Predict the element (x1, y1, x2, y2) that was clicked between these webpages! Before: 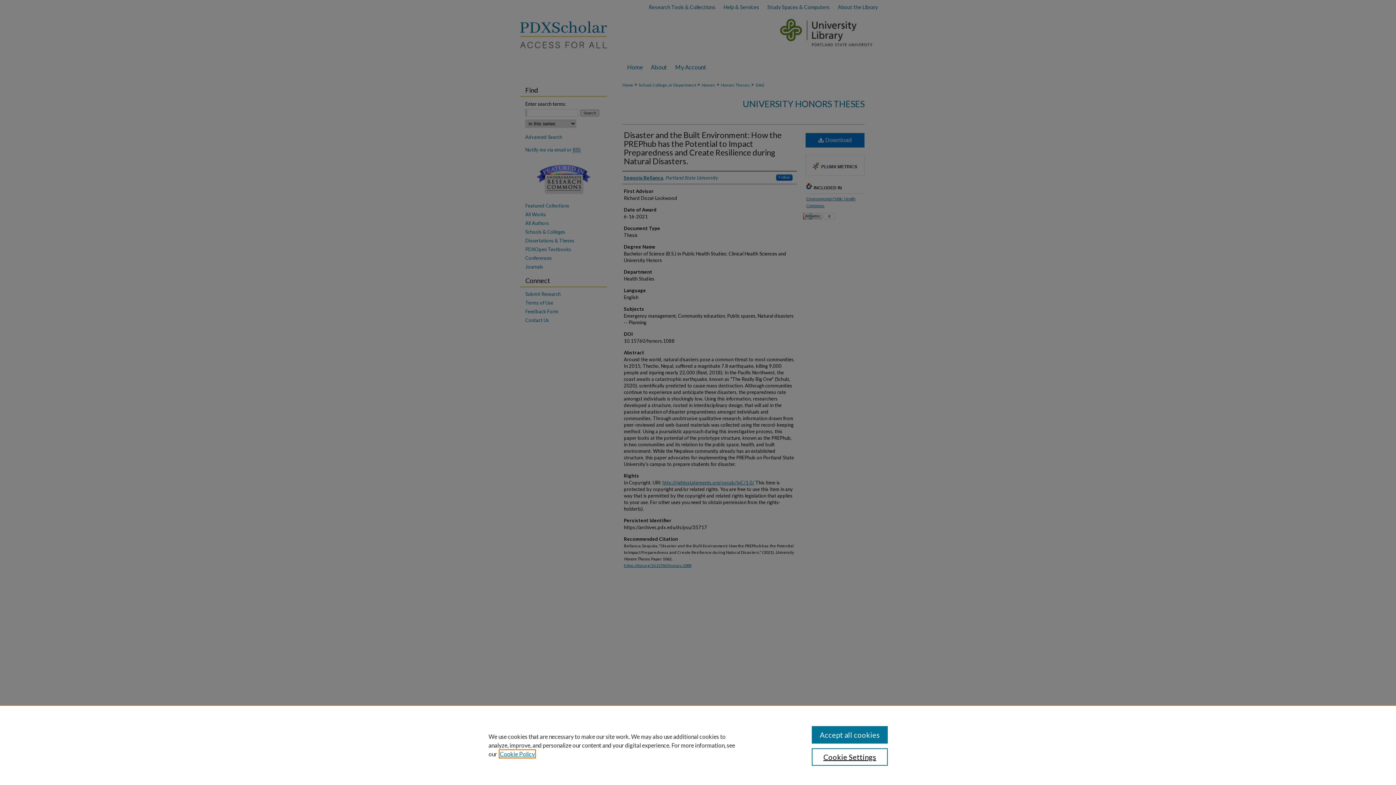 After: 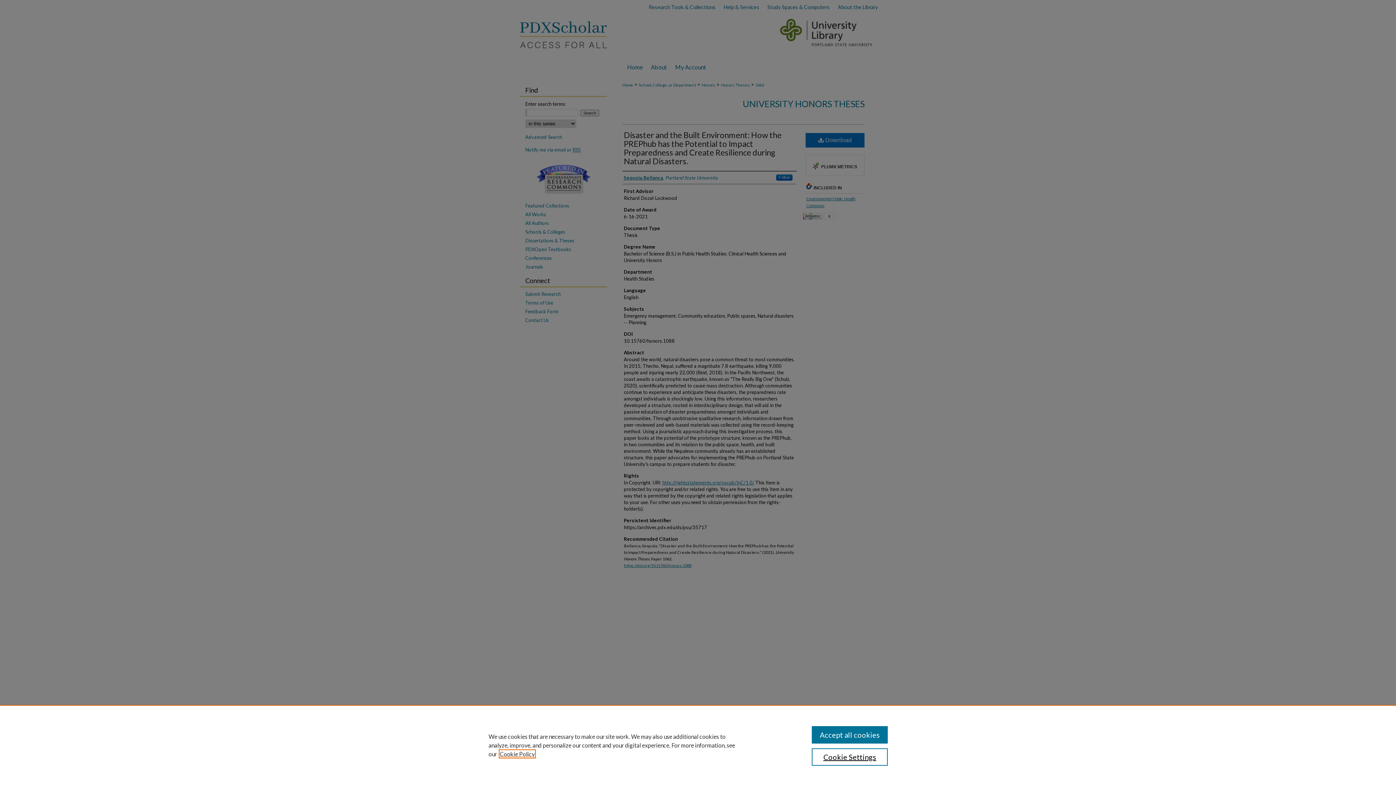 Action: label: , opens in a new tab bbox: (500, 750, 534, 757)